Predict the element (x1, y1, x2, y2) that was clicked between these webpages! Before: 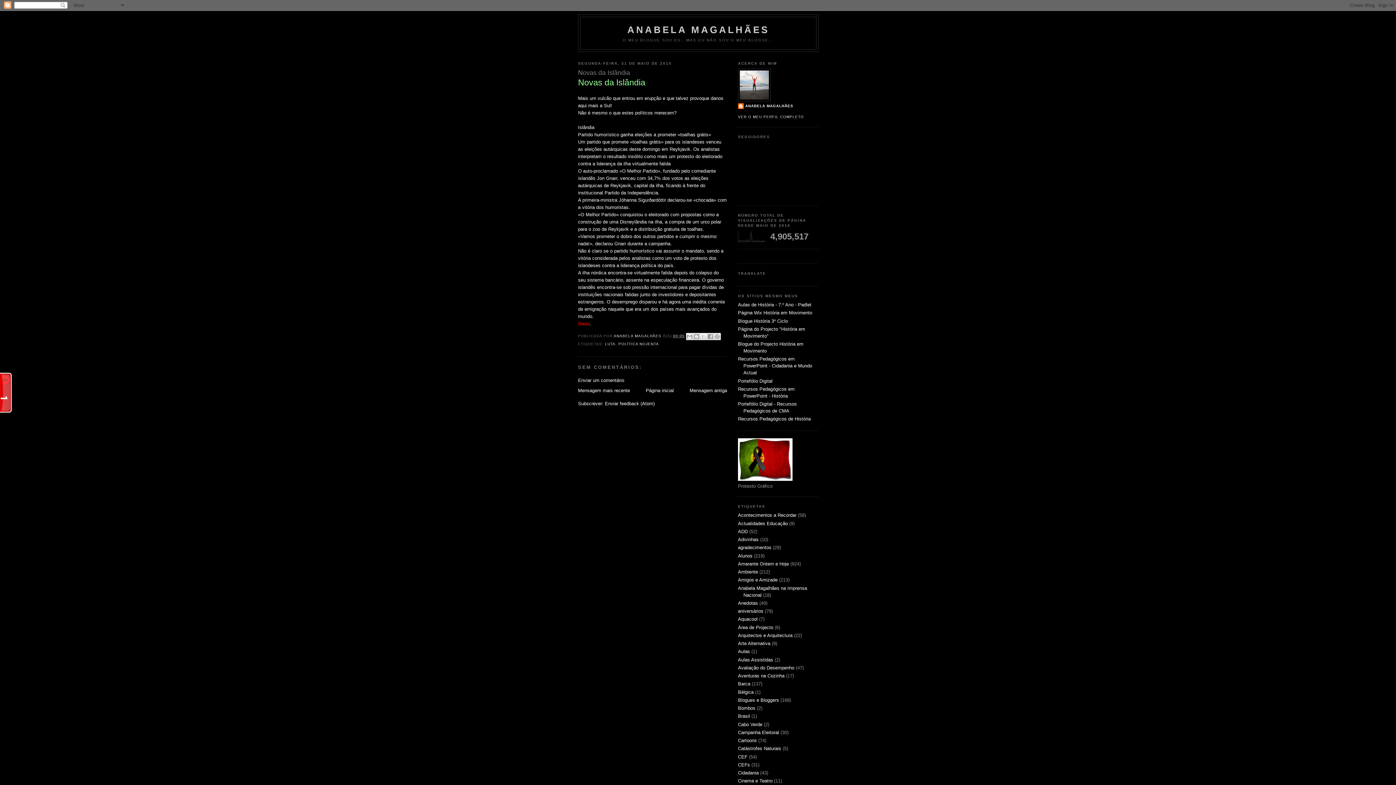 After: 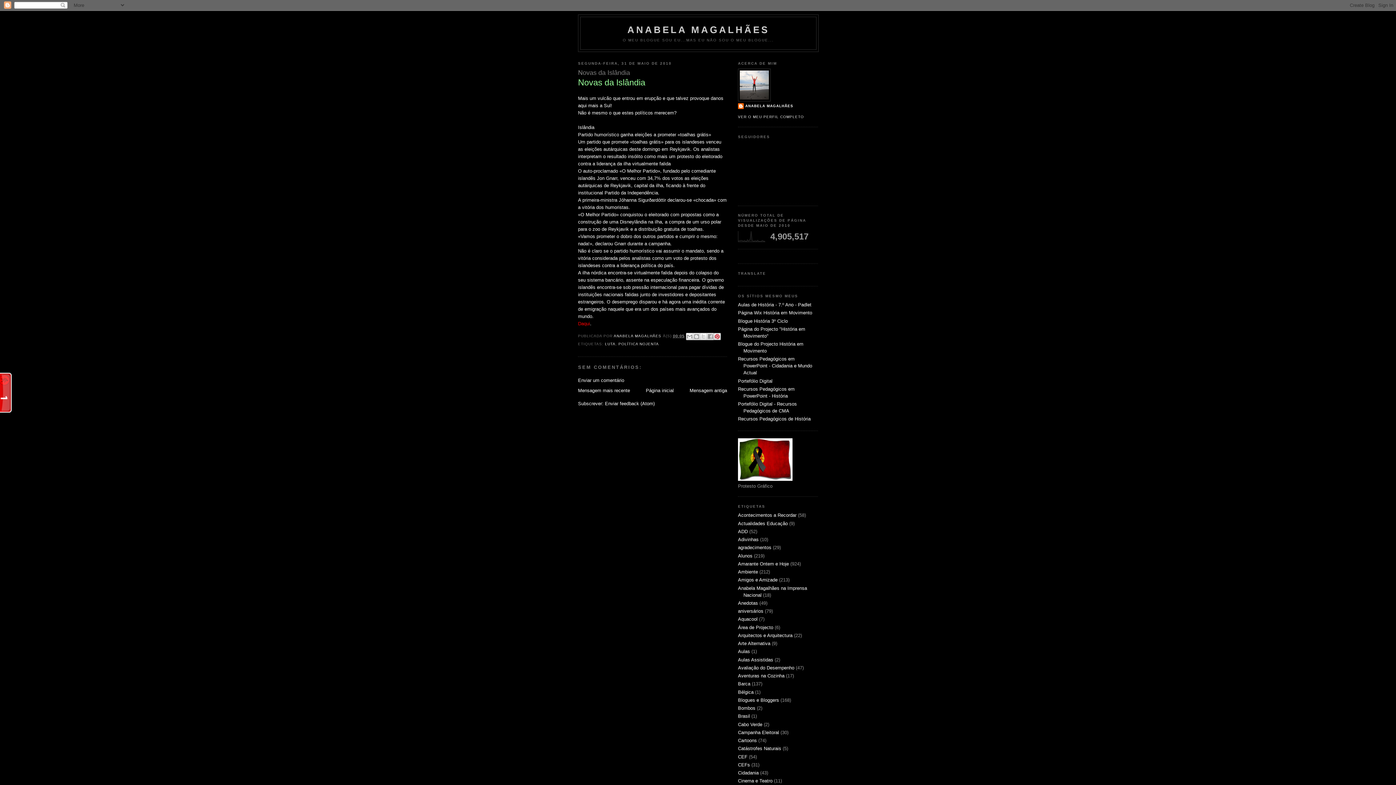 Action: bbox: (713, 333, 720, 340) label: PARTILHAR NO PINTEREST